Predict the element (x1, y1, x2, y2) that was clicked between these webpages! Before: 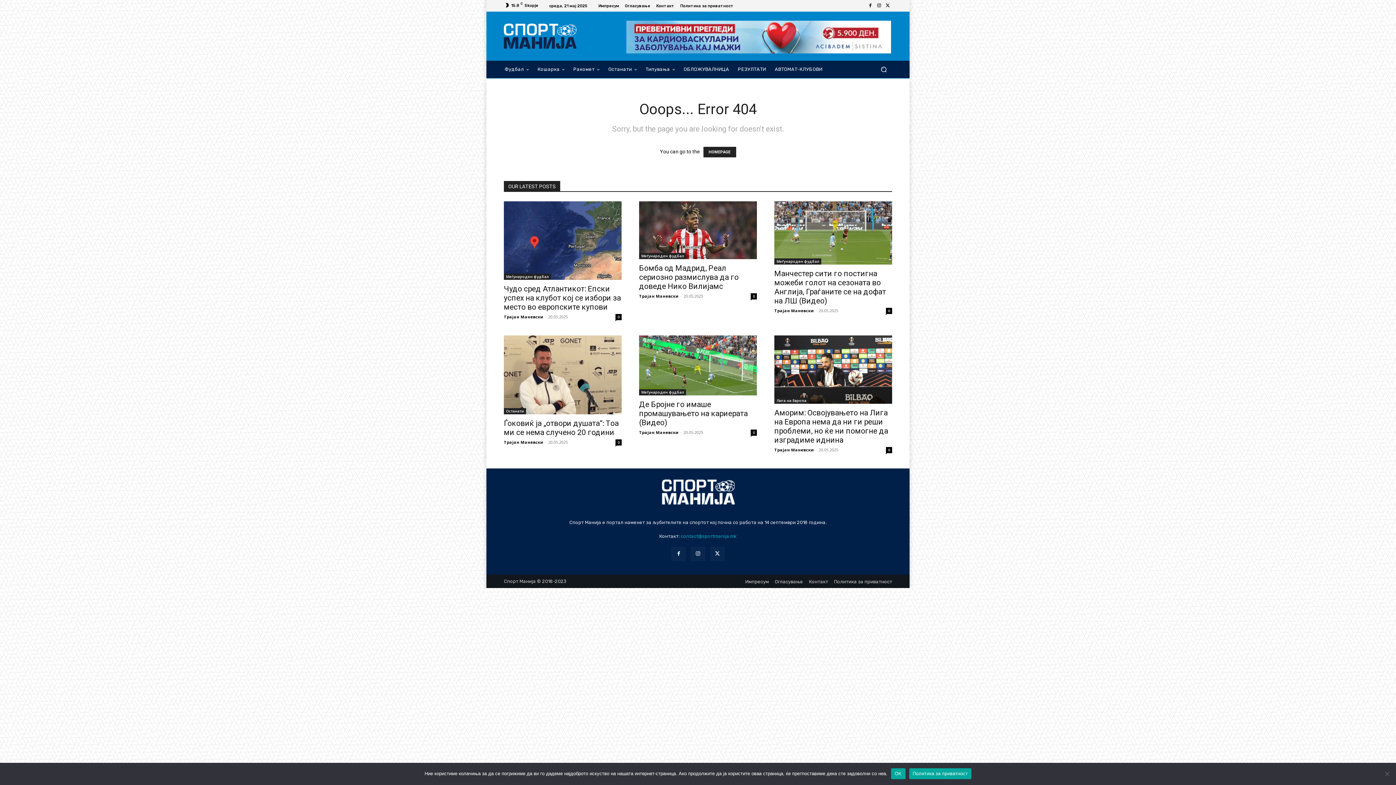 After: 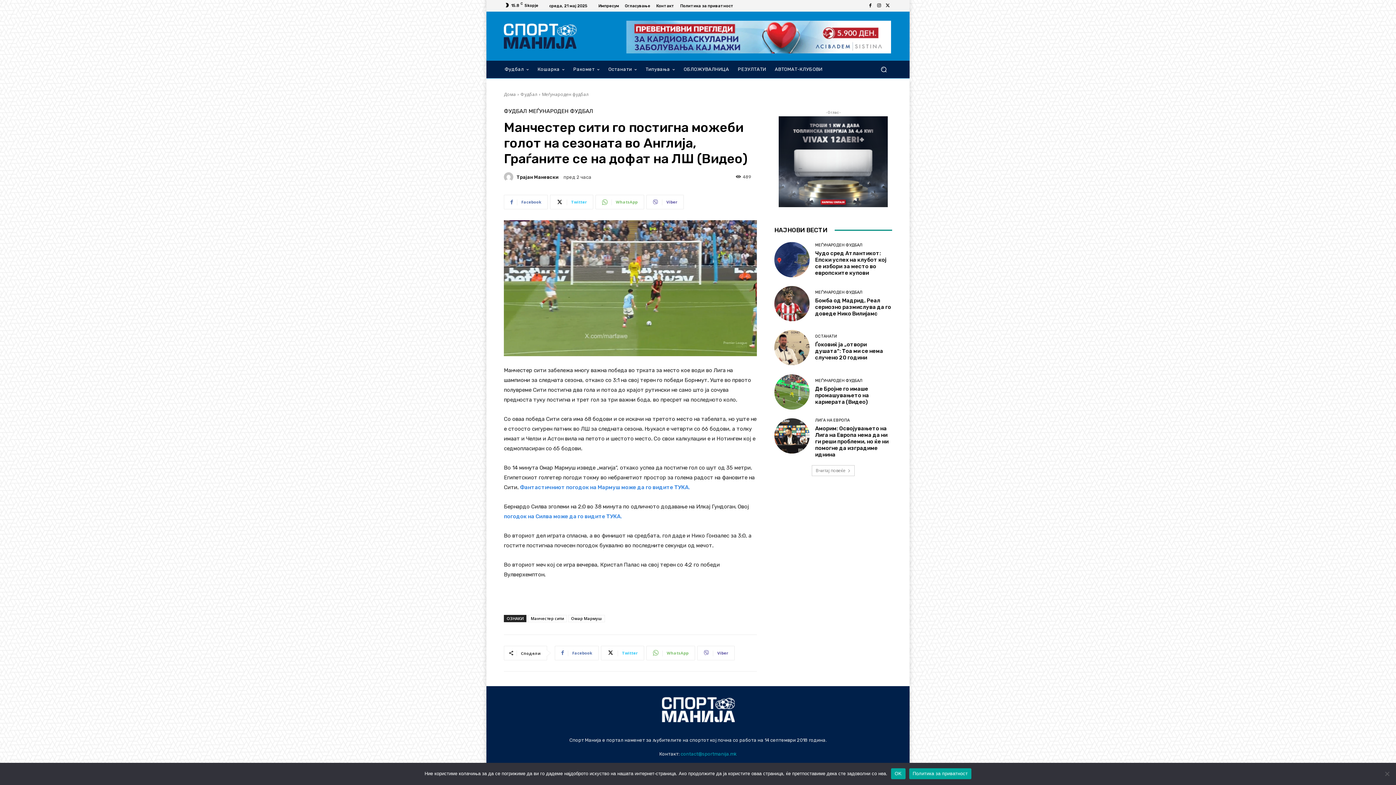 Action: bbox: (774, 201, 892, 264)